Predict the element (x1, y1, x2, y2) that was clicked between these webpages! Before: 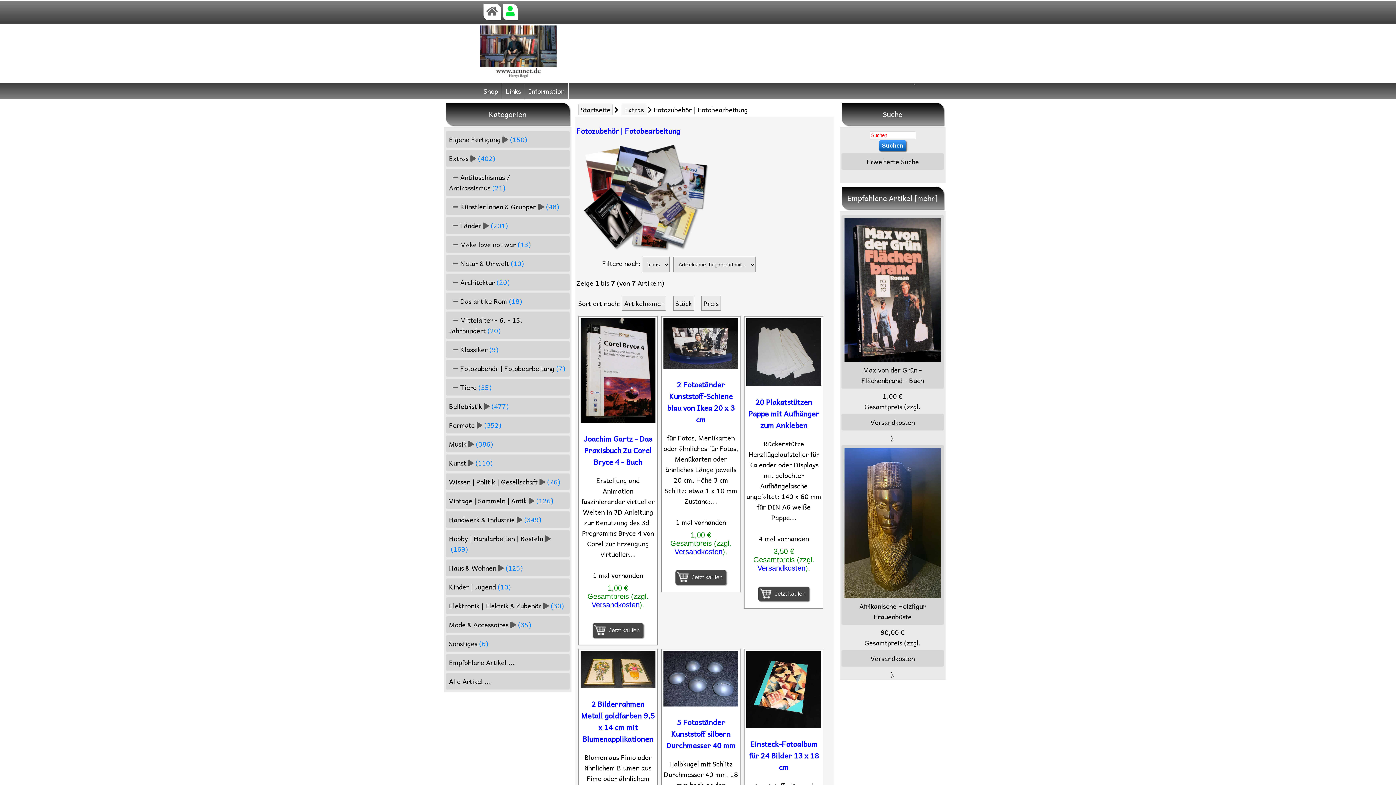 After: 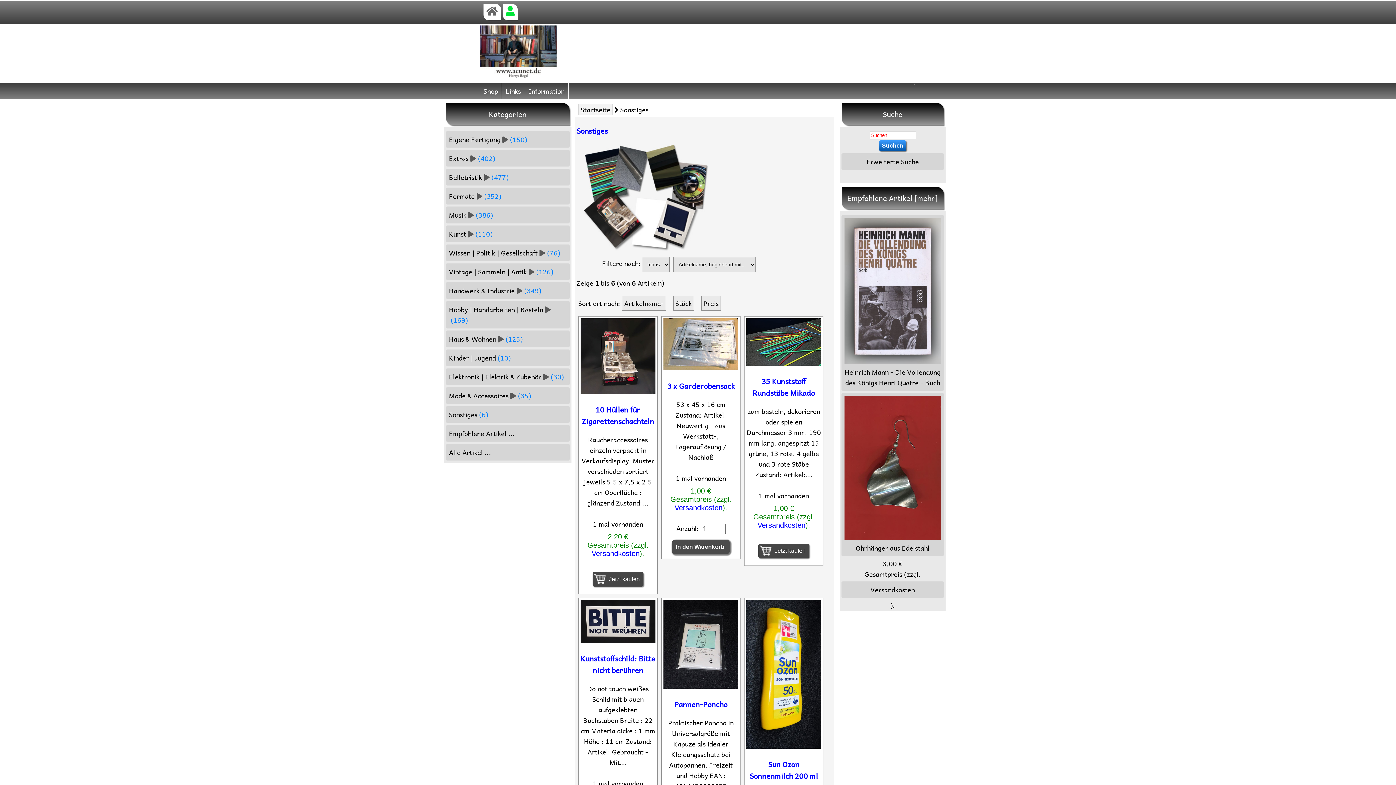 Action: label: Sonstiges (6) bbox: (445, 635, 570, 652)